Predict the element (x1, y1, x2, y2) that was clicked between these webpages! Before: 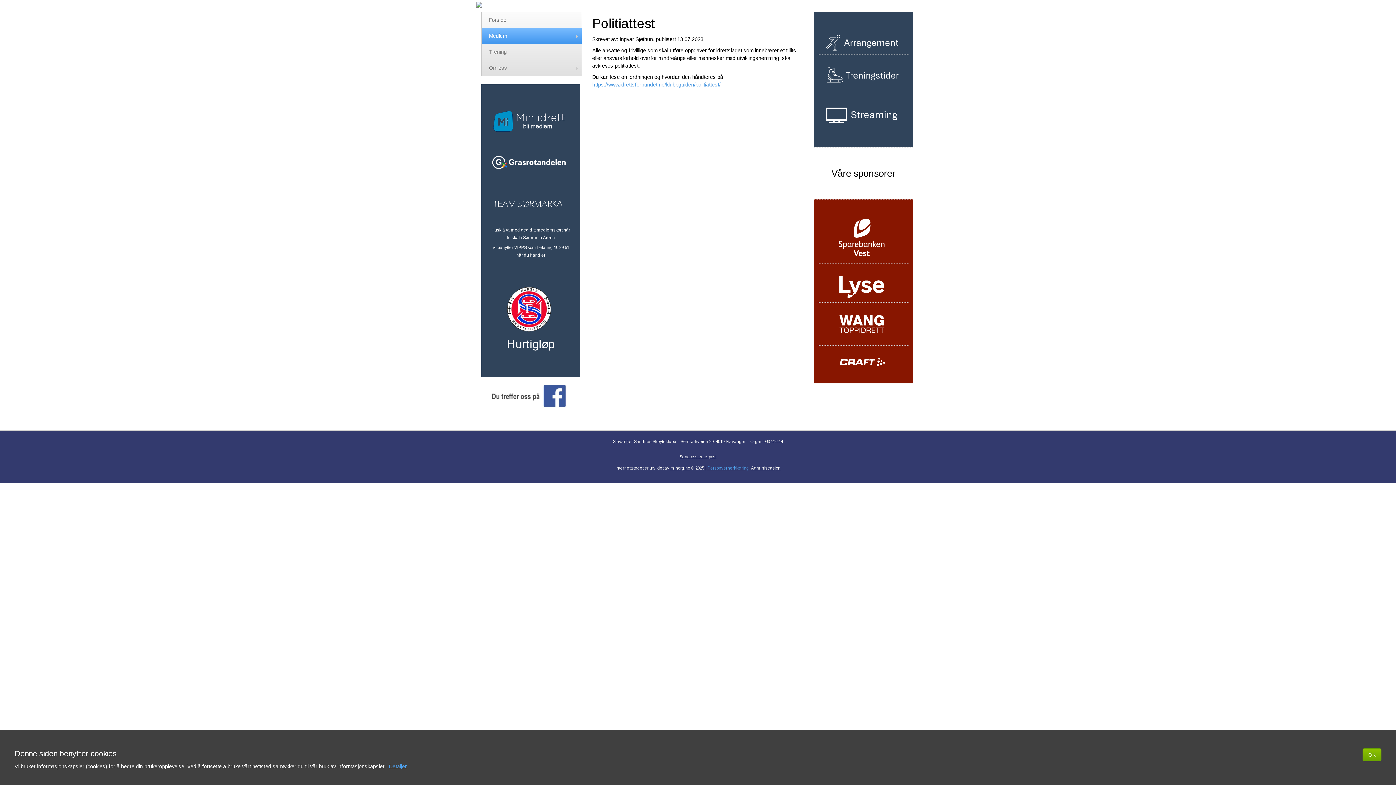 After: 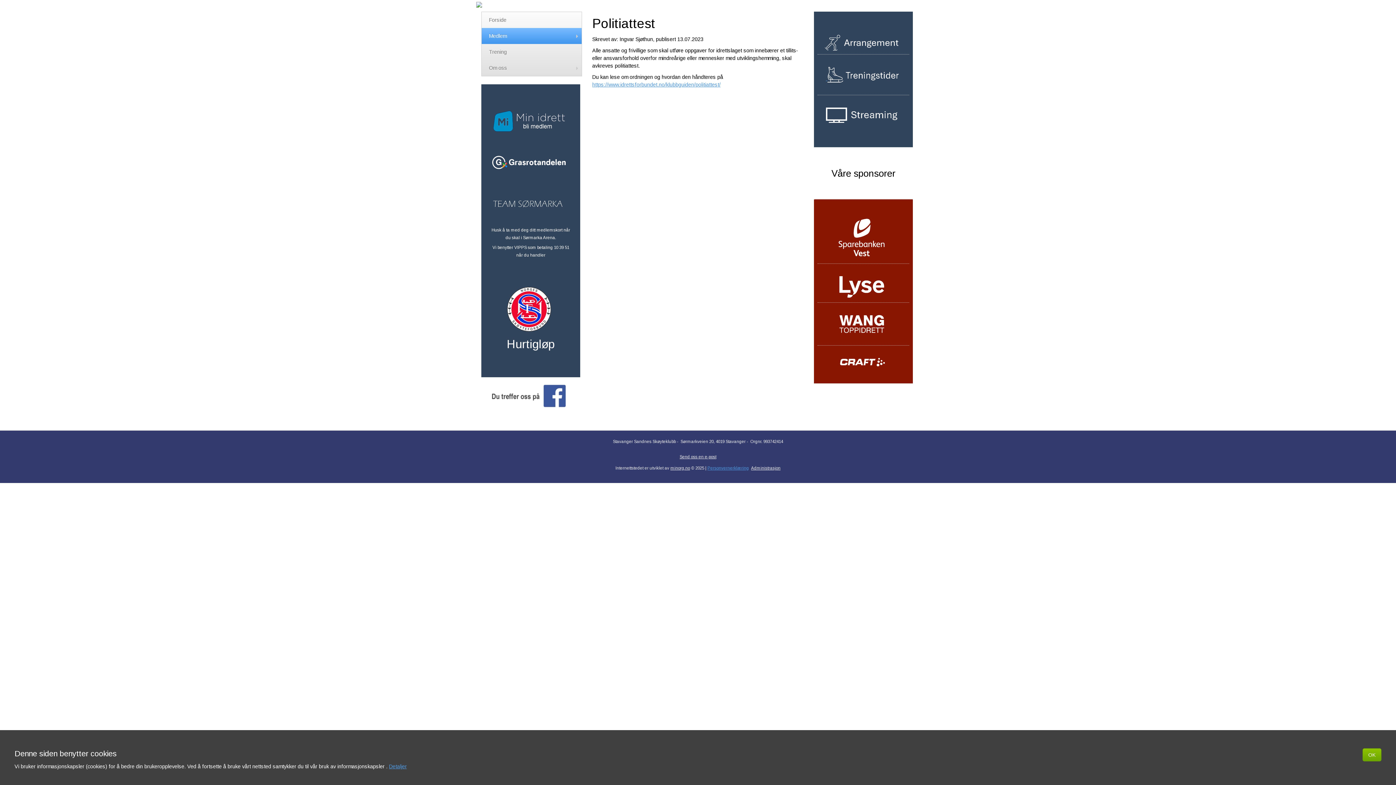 Action: bbox: (506, 325, 555, 330)